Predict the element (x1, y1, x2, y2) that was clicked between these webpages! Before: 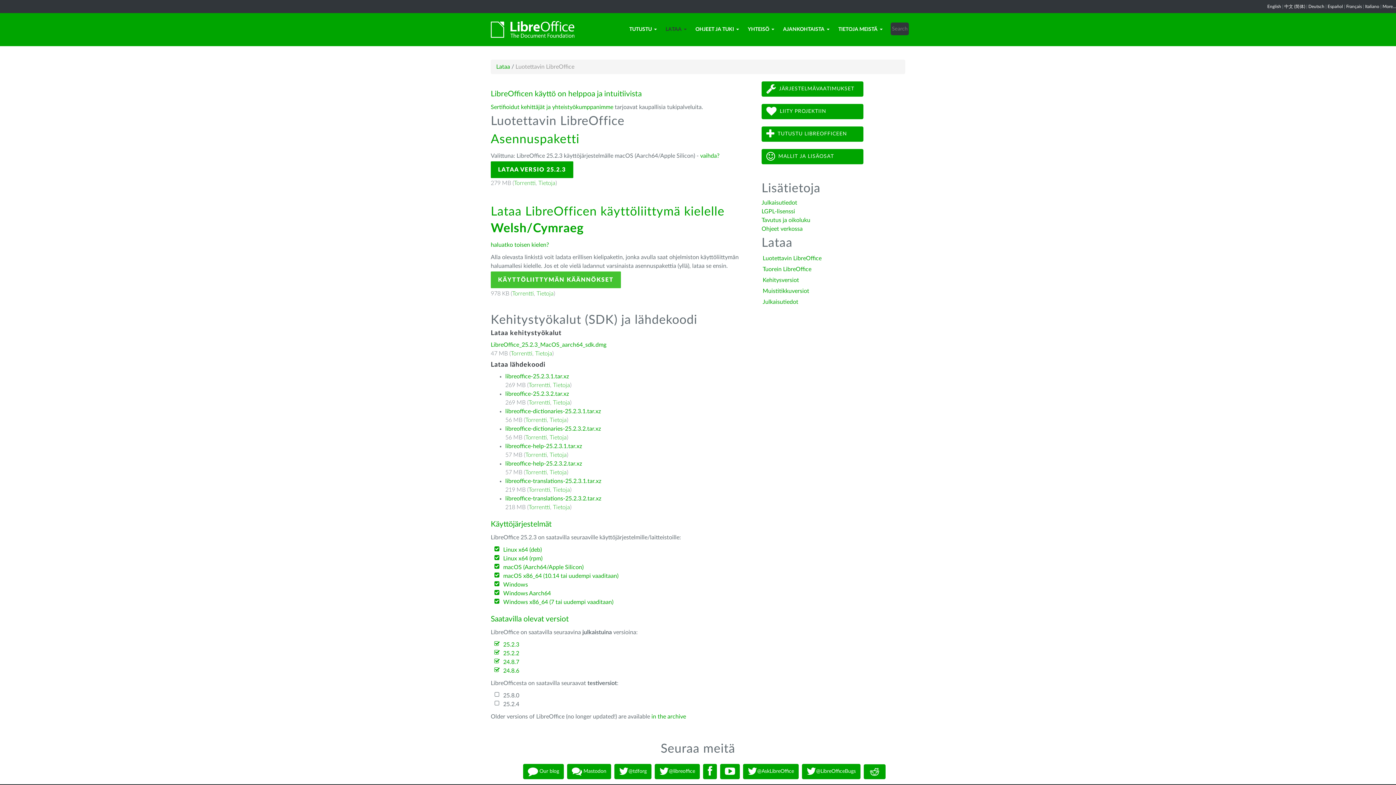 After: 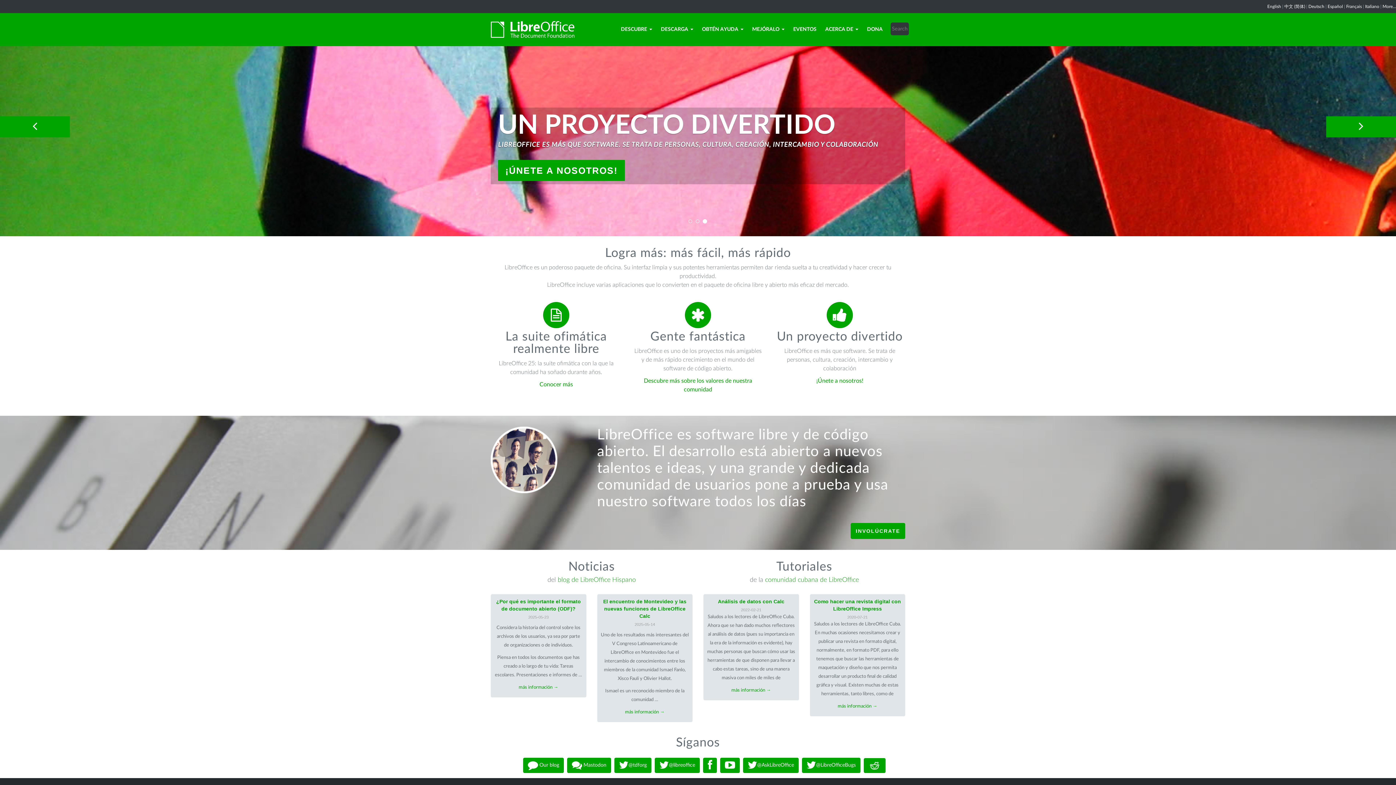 Action: label: Español bbox: (1328, 4, 1343, 8)